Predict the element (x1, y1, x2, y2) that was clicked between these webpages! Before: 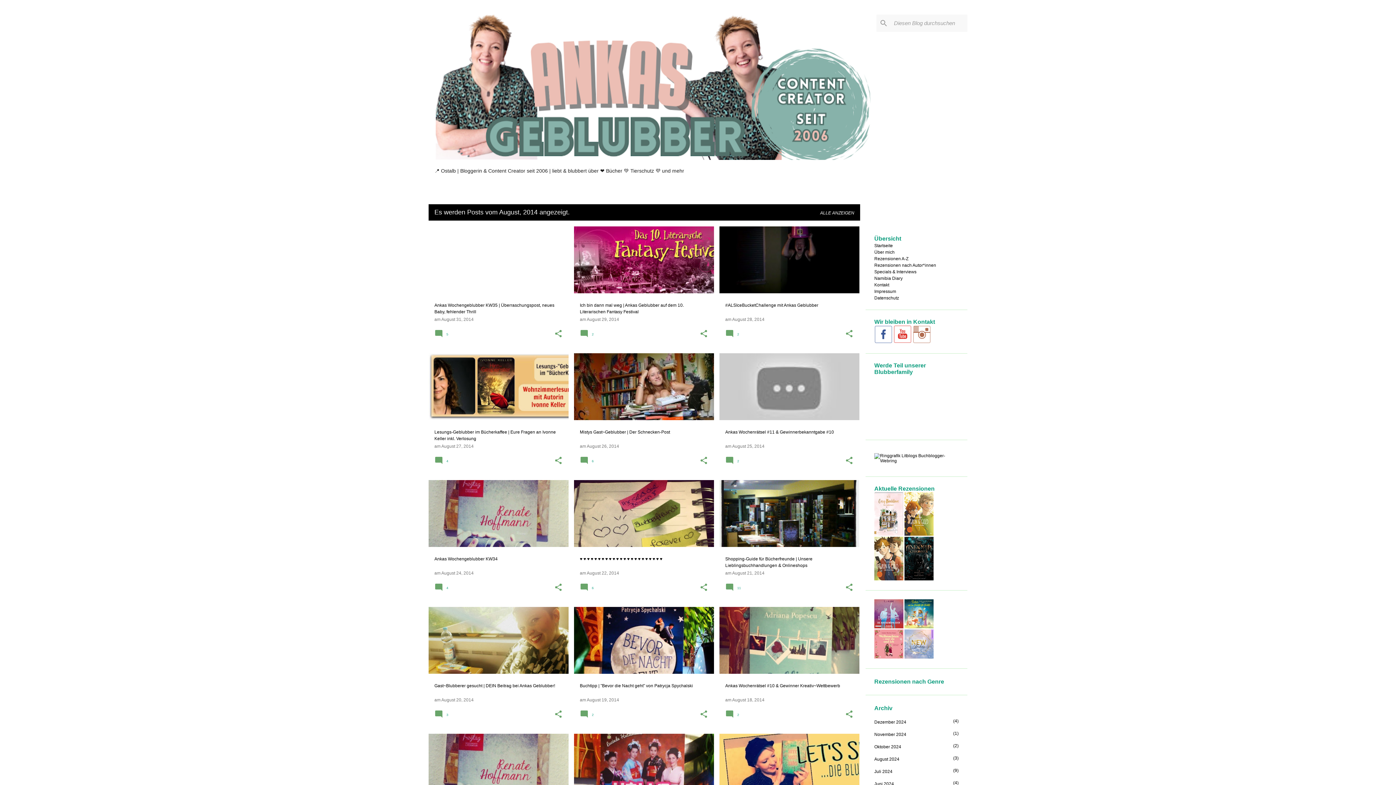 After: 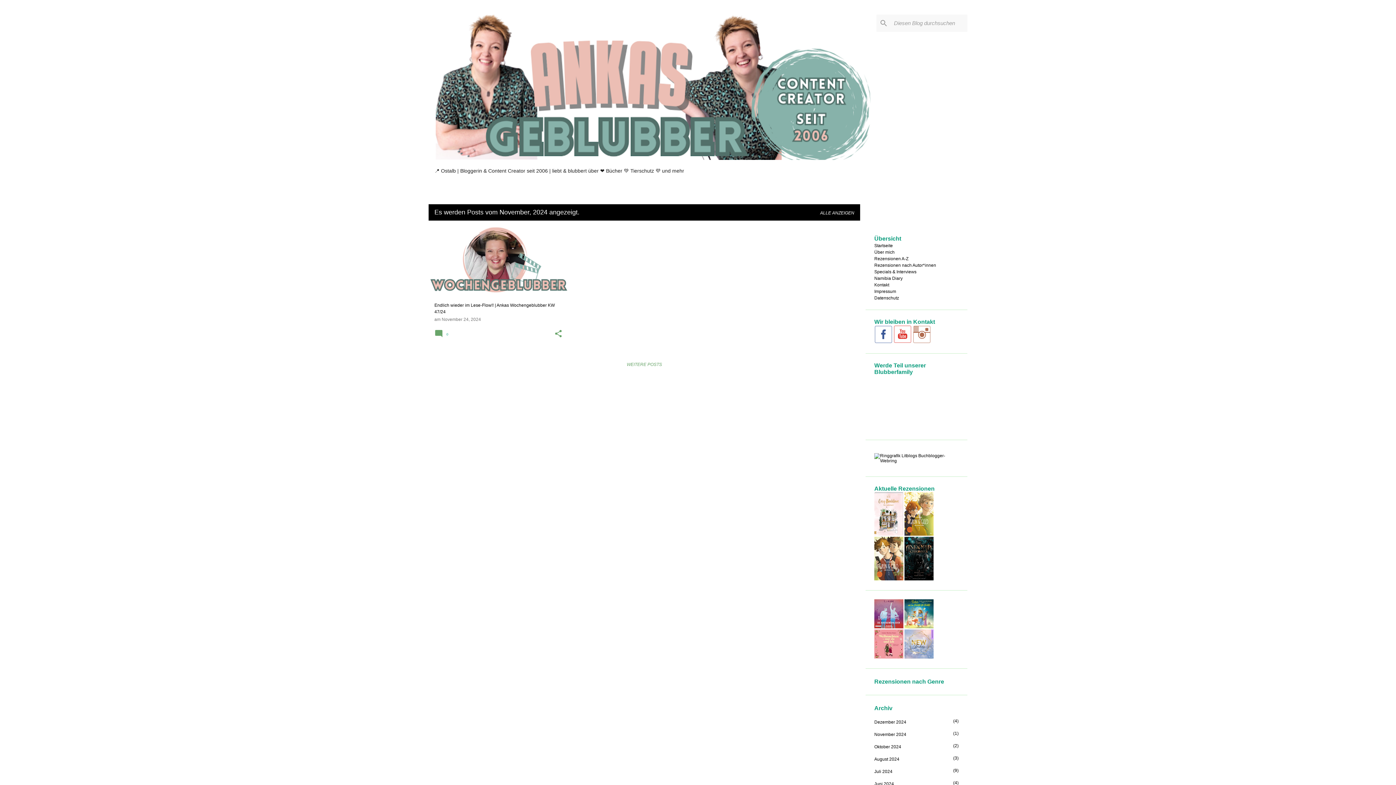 Action: label: November 2024
1 bbox: (874, 732, 906, 737)